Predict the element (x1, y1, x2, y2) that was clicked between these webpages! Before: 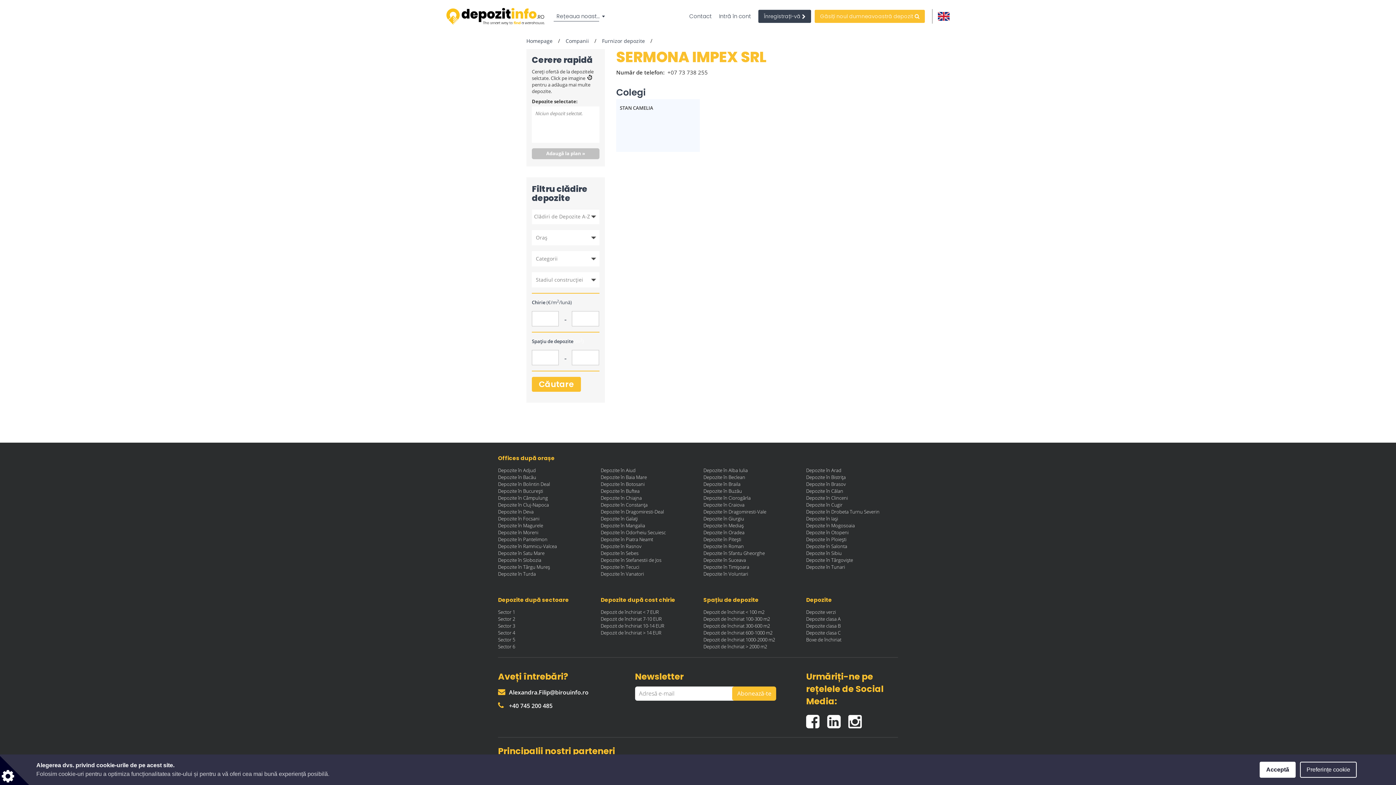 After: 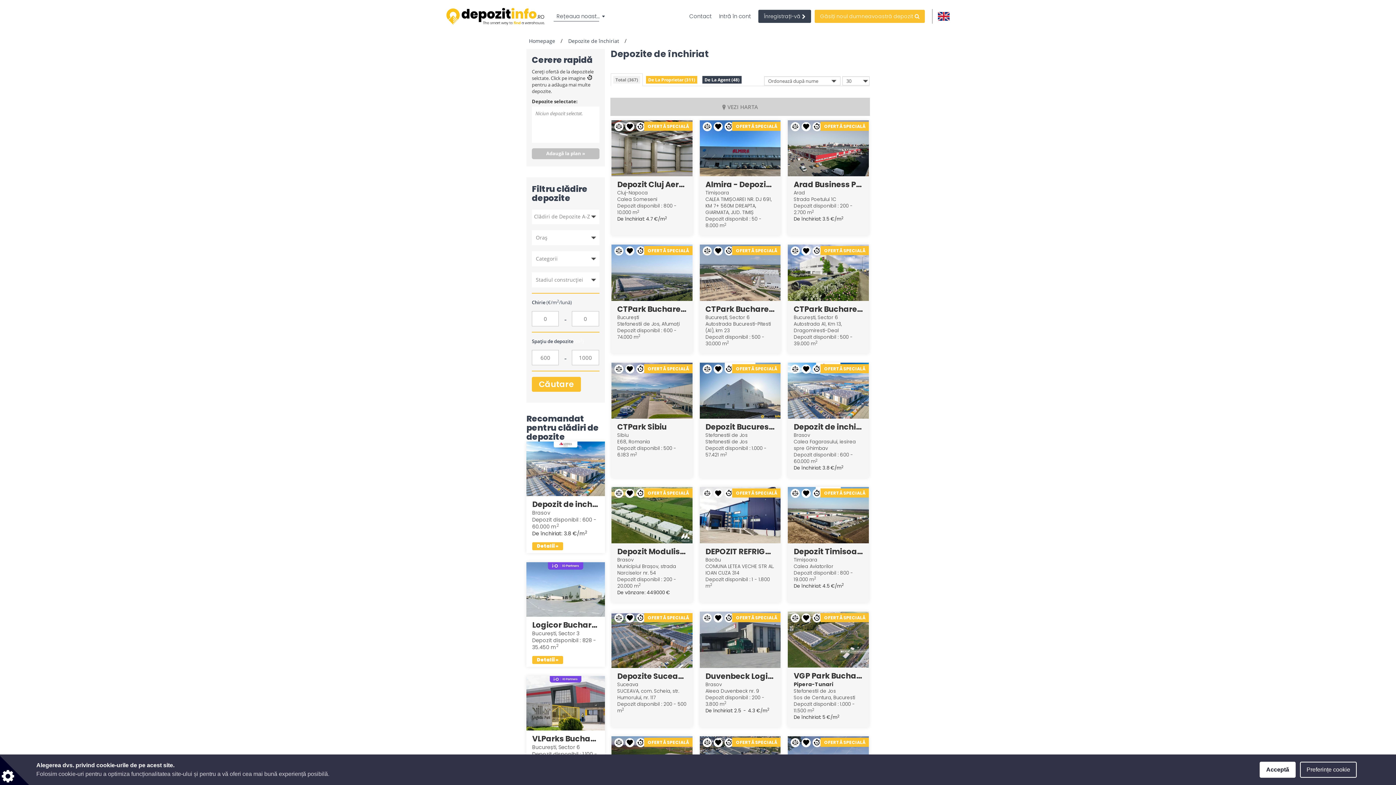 Action: bbox: (703, 629, 772, 636) label: Depozit de închiriat 600-1000 m2